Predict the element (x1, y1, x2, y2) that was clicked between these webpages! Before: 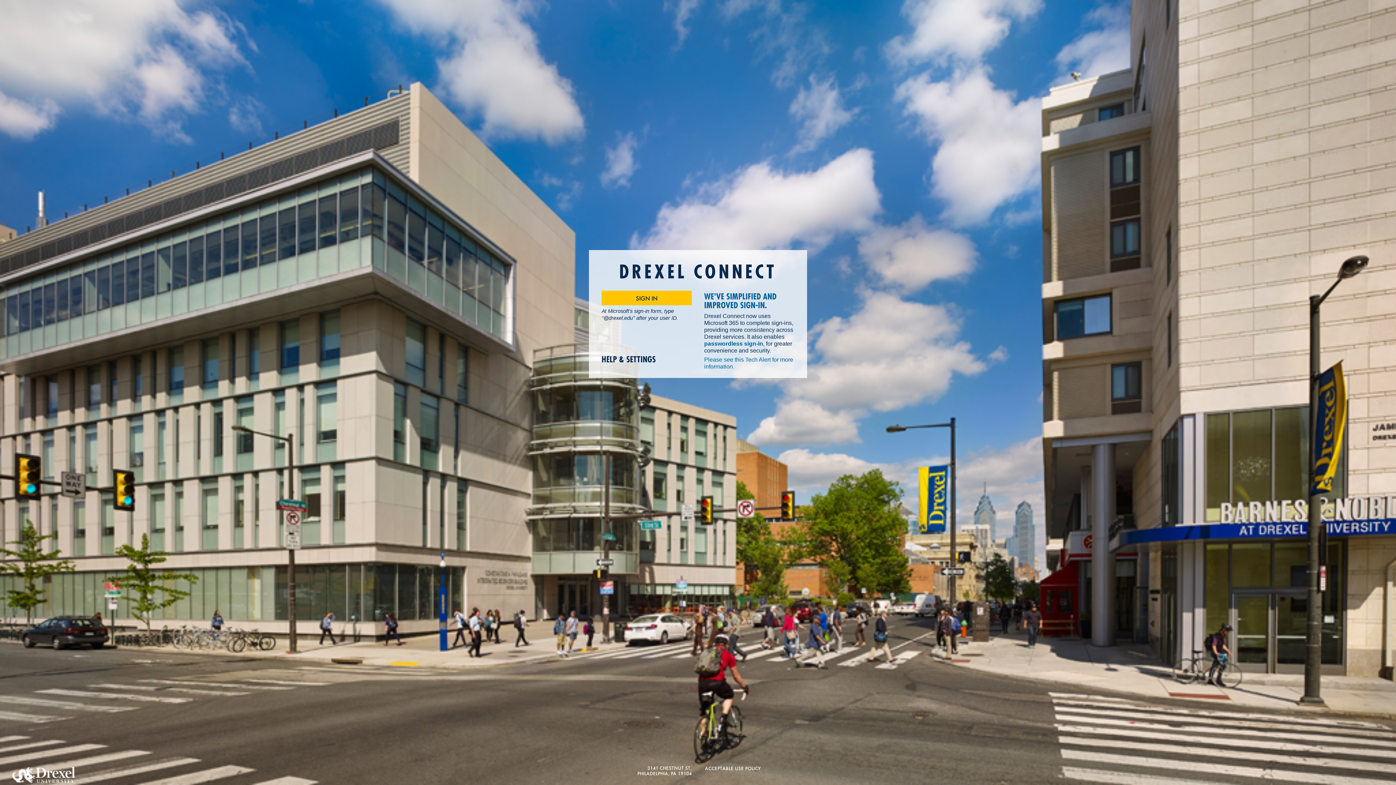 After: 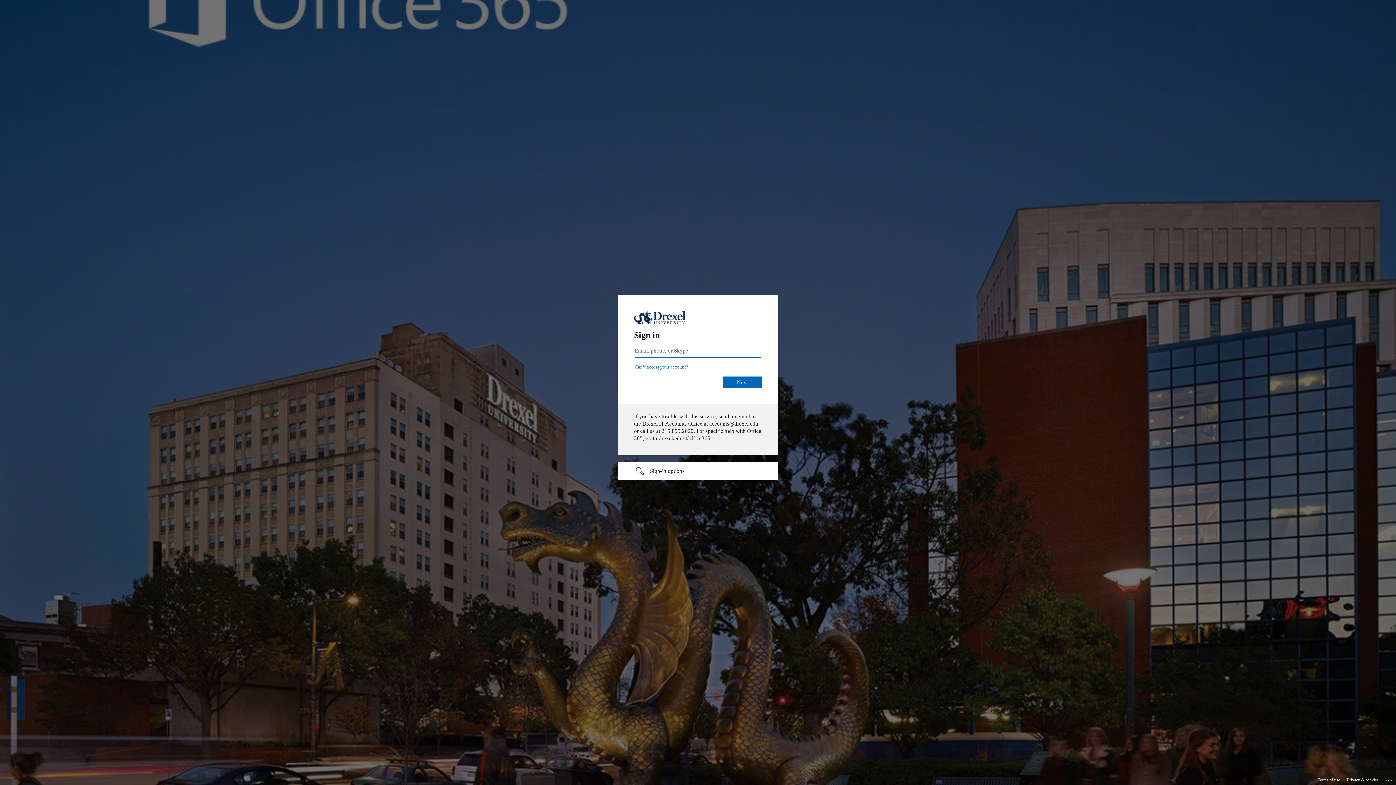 Action: bbox: (601, 291, 692, 305) label: SIGN IN